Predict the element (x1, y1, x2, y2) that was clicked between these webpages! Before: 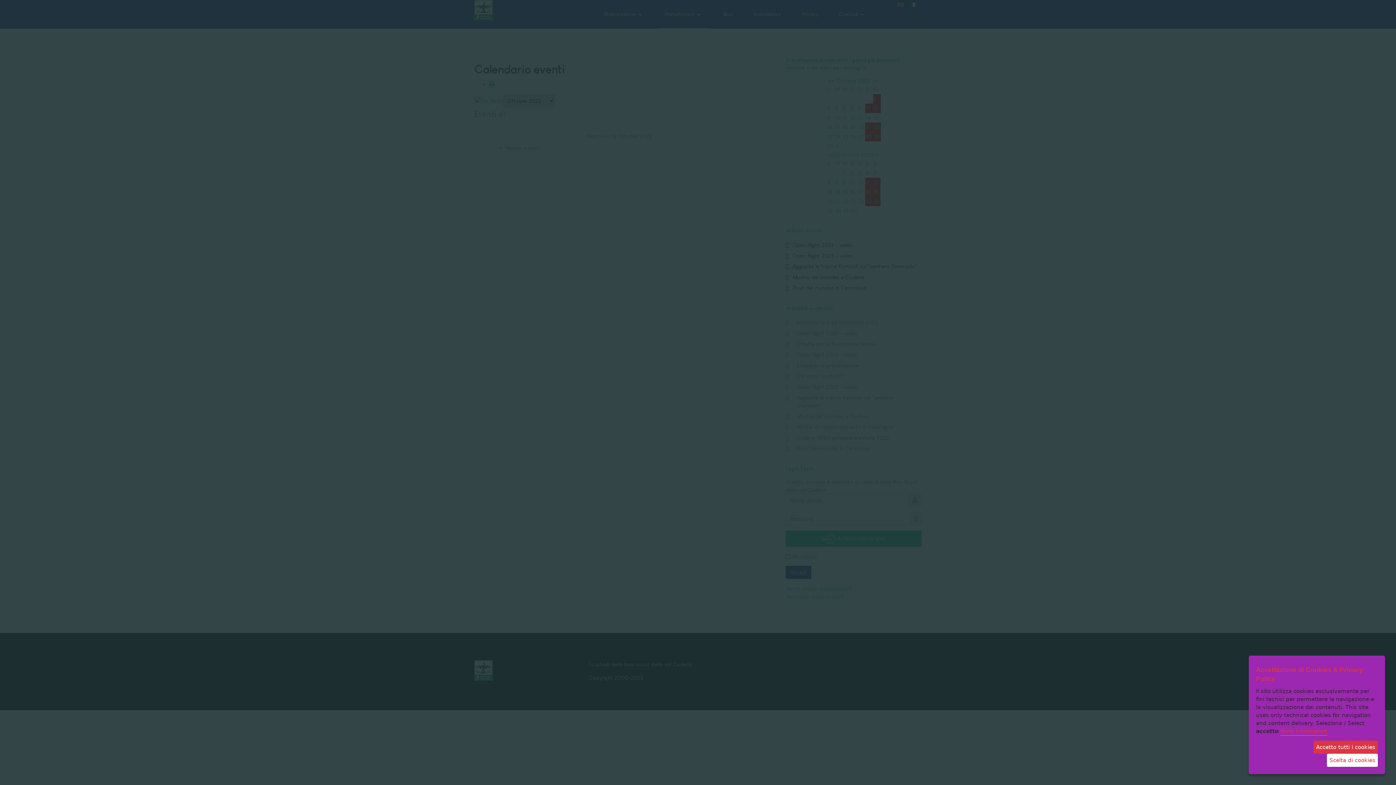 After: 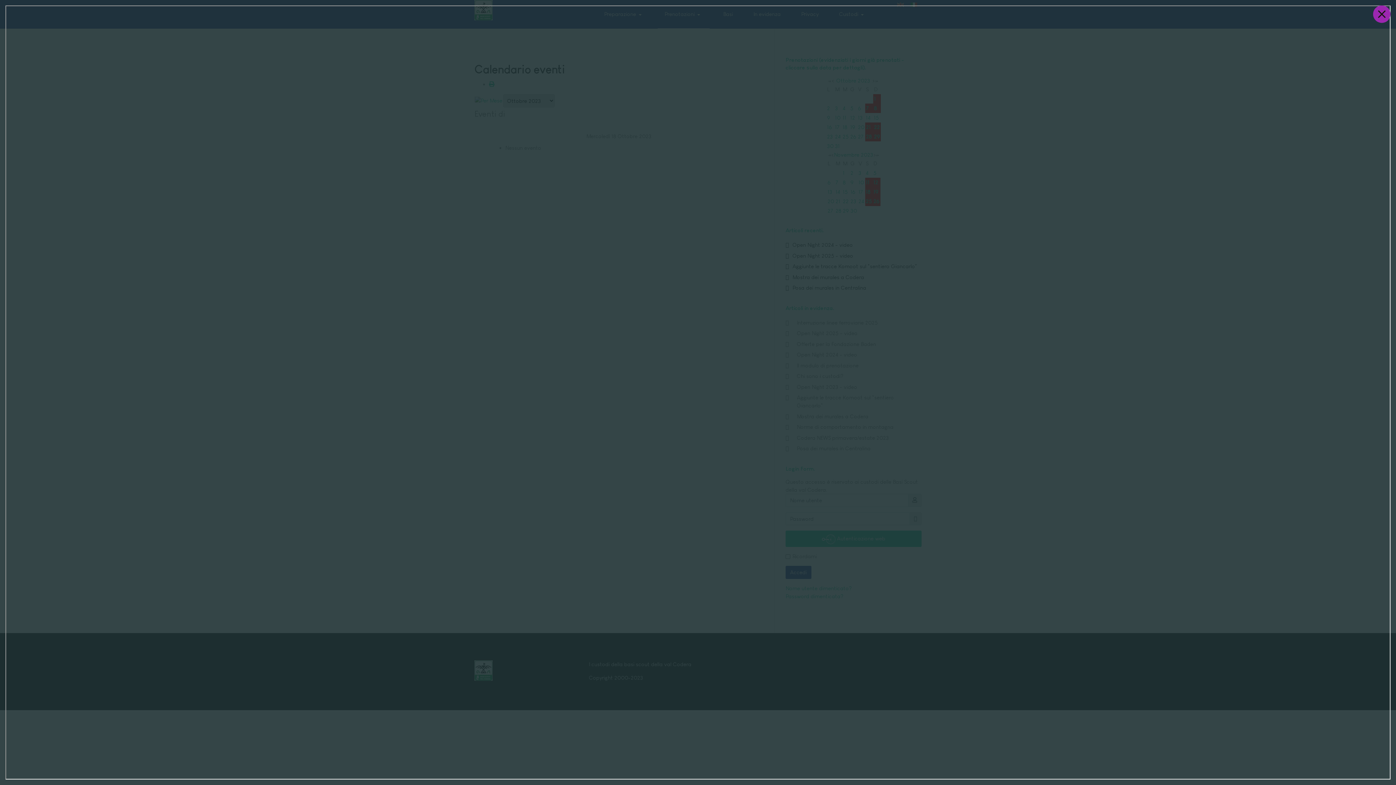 Action: label: More information bbox: (1280, 728, 1327, 736)